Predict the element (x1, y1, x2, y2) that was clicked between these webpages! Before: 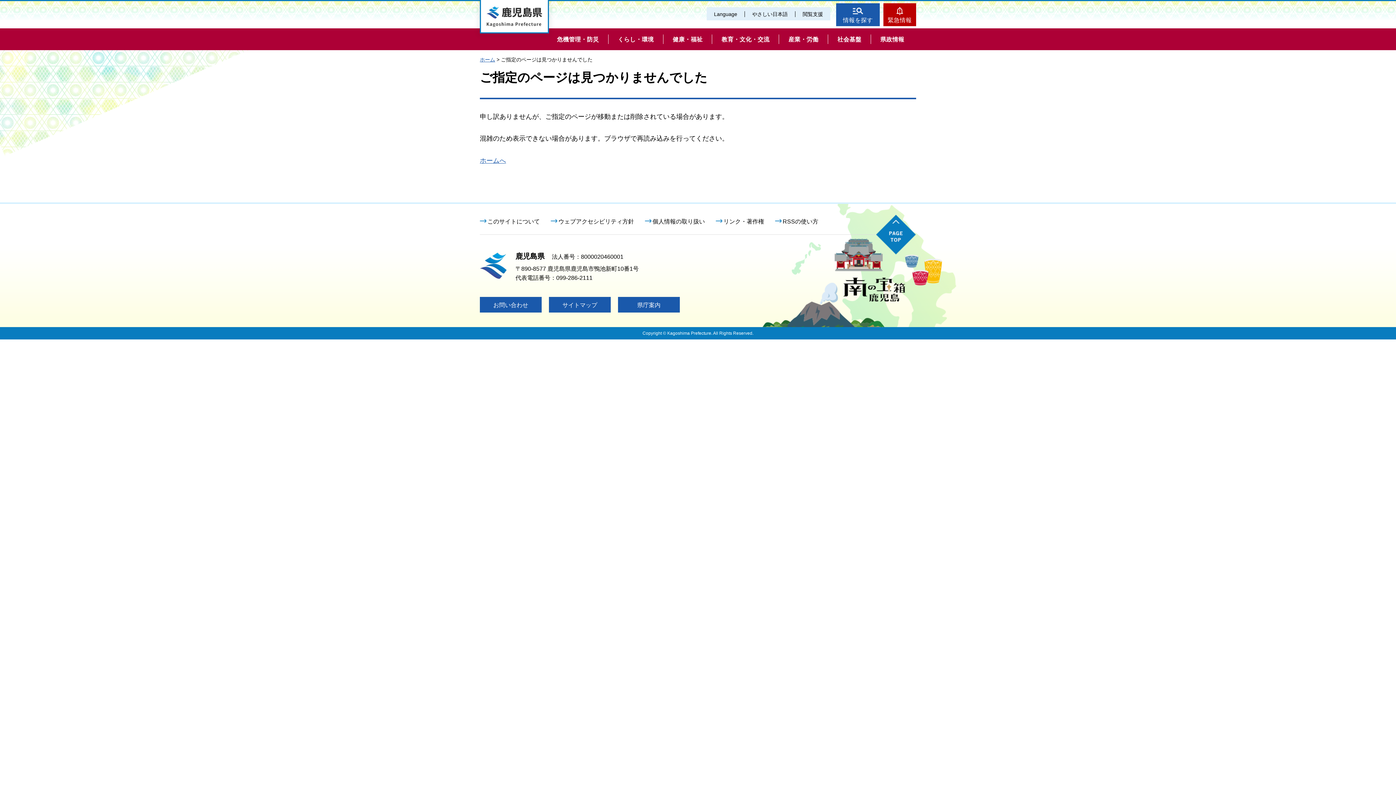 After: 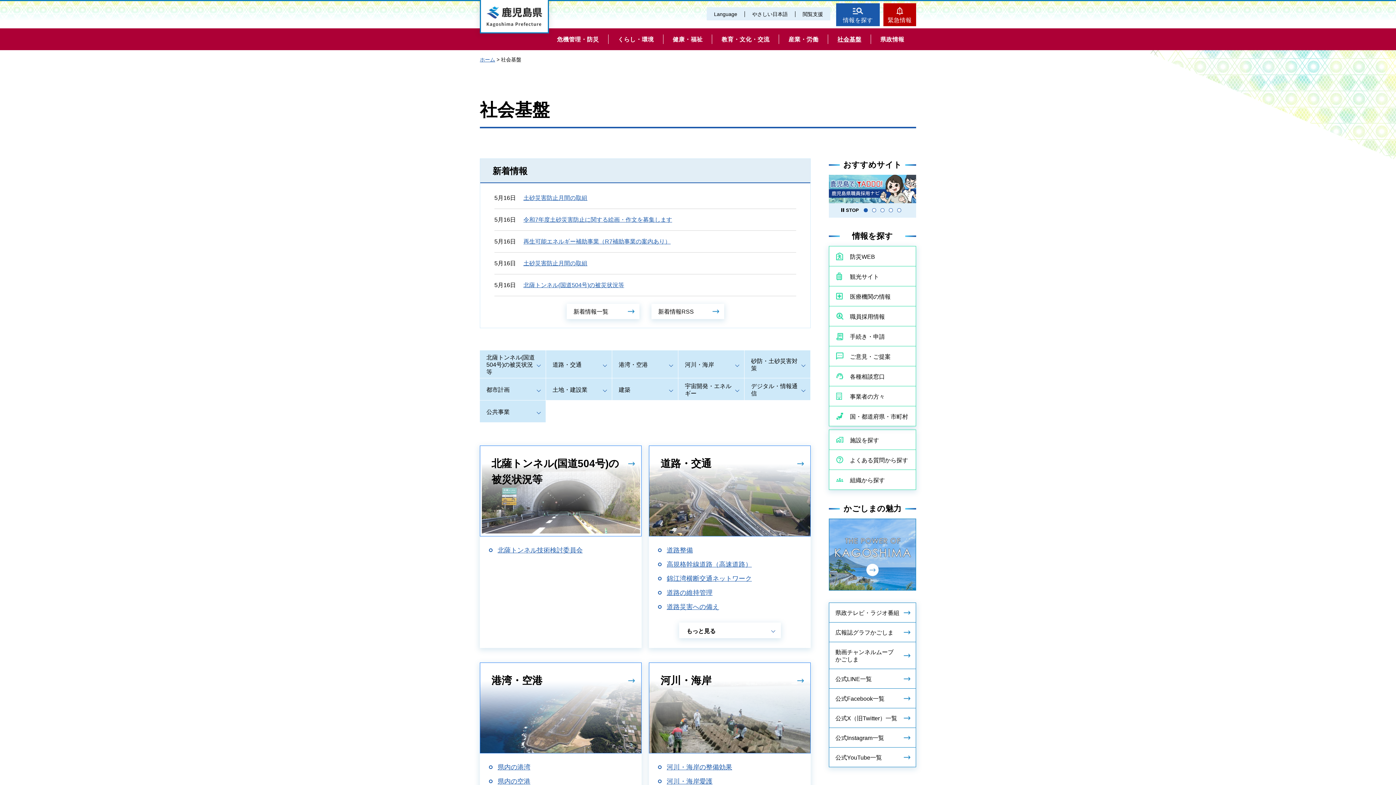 Action: label: 社会基盤 bbox: (828, 28, 871, 50)